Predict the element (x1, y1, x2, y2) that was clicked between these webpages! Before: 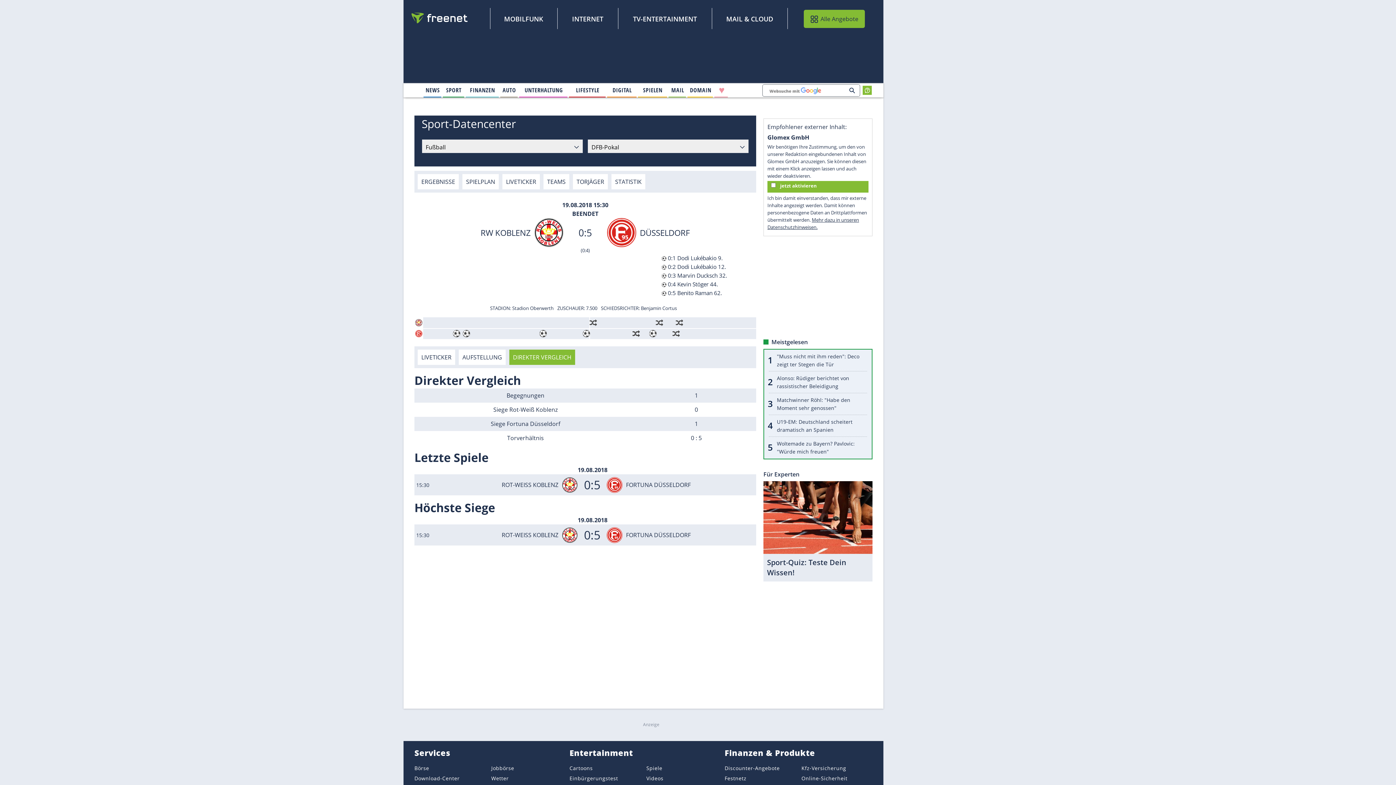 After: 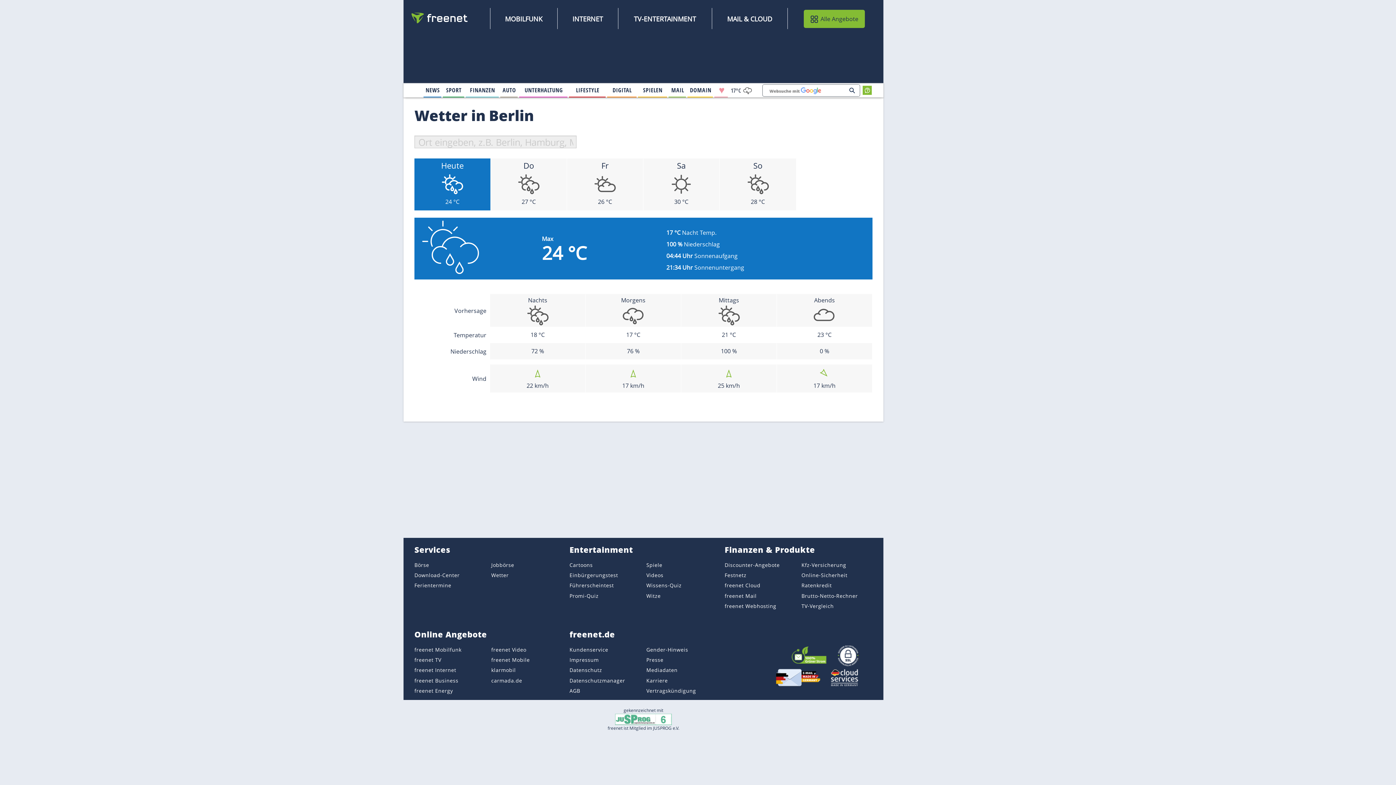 Action: label: Wetter bbox: (491, 775, 508, 782)